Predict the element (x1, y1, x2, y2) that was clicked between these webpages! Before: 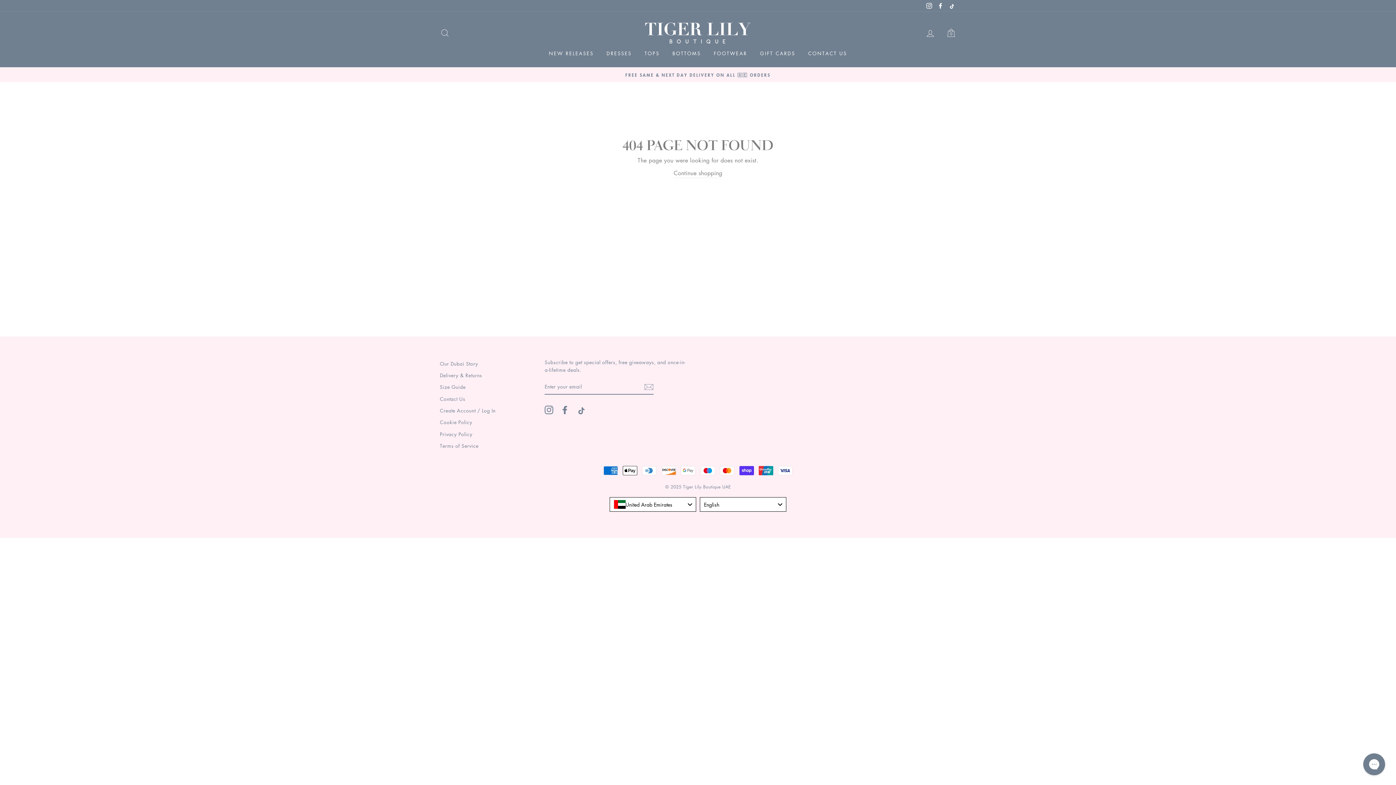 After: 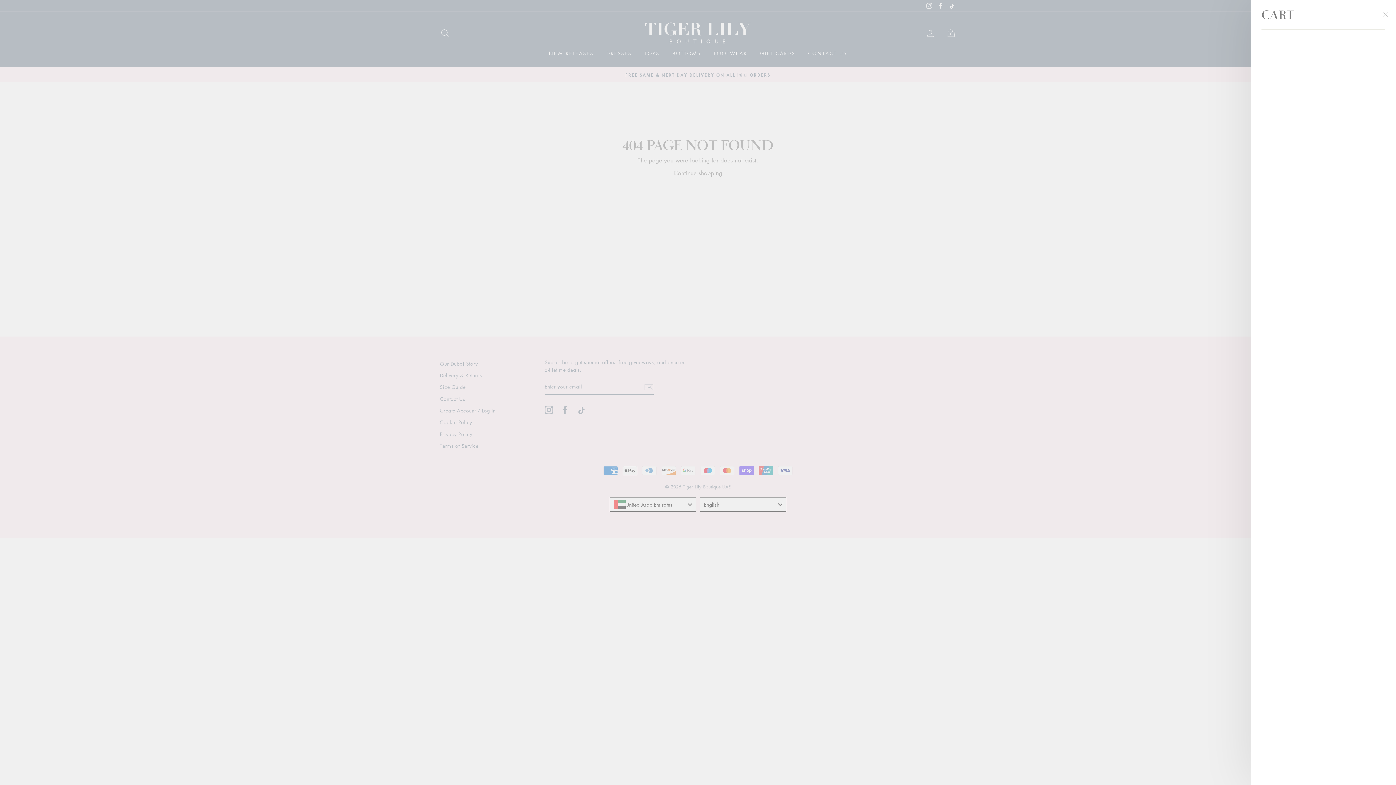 Action: label: CART
0 bbox: (941, 25, 960, 40)